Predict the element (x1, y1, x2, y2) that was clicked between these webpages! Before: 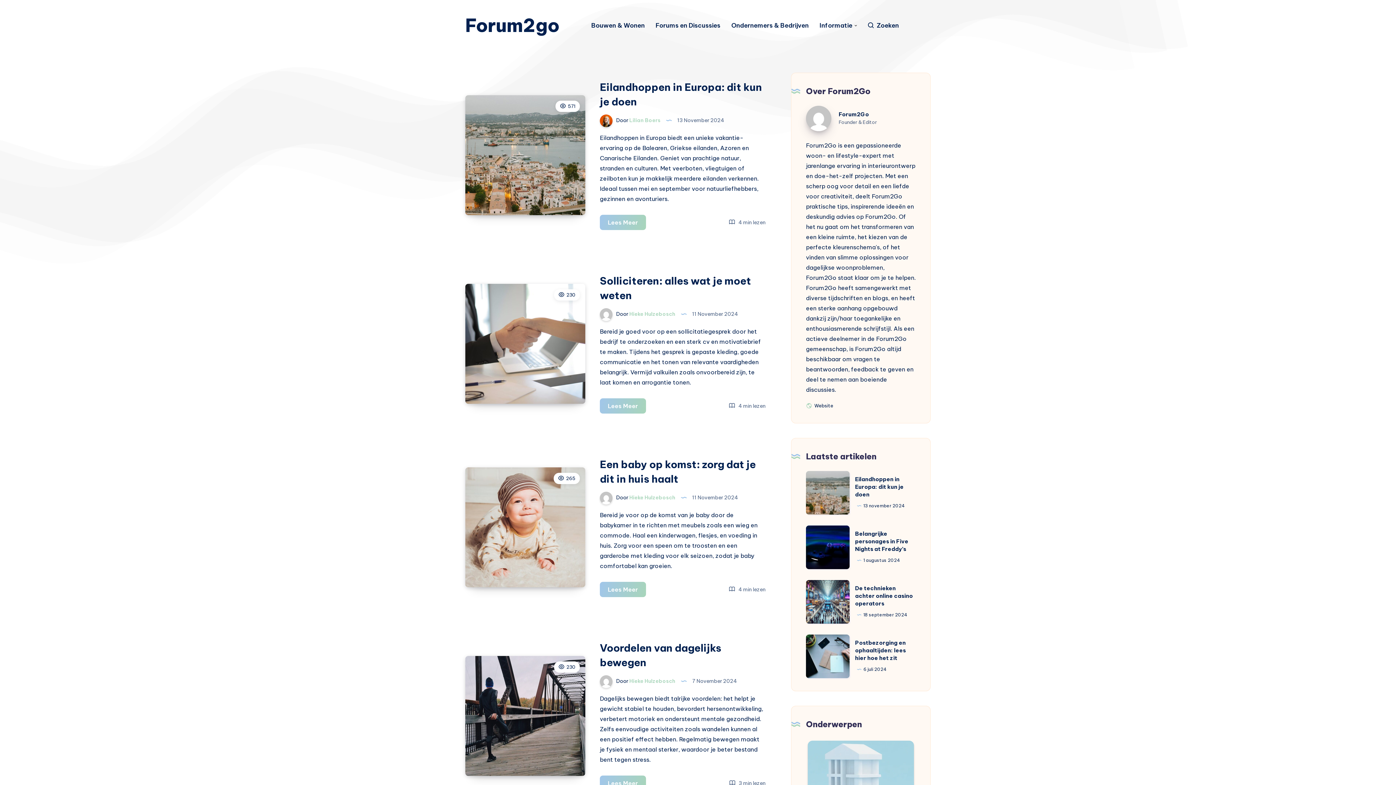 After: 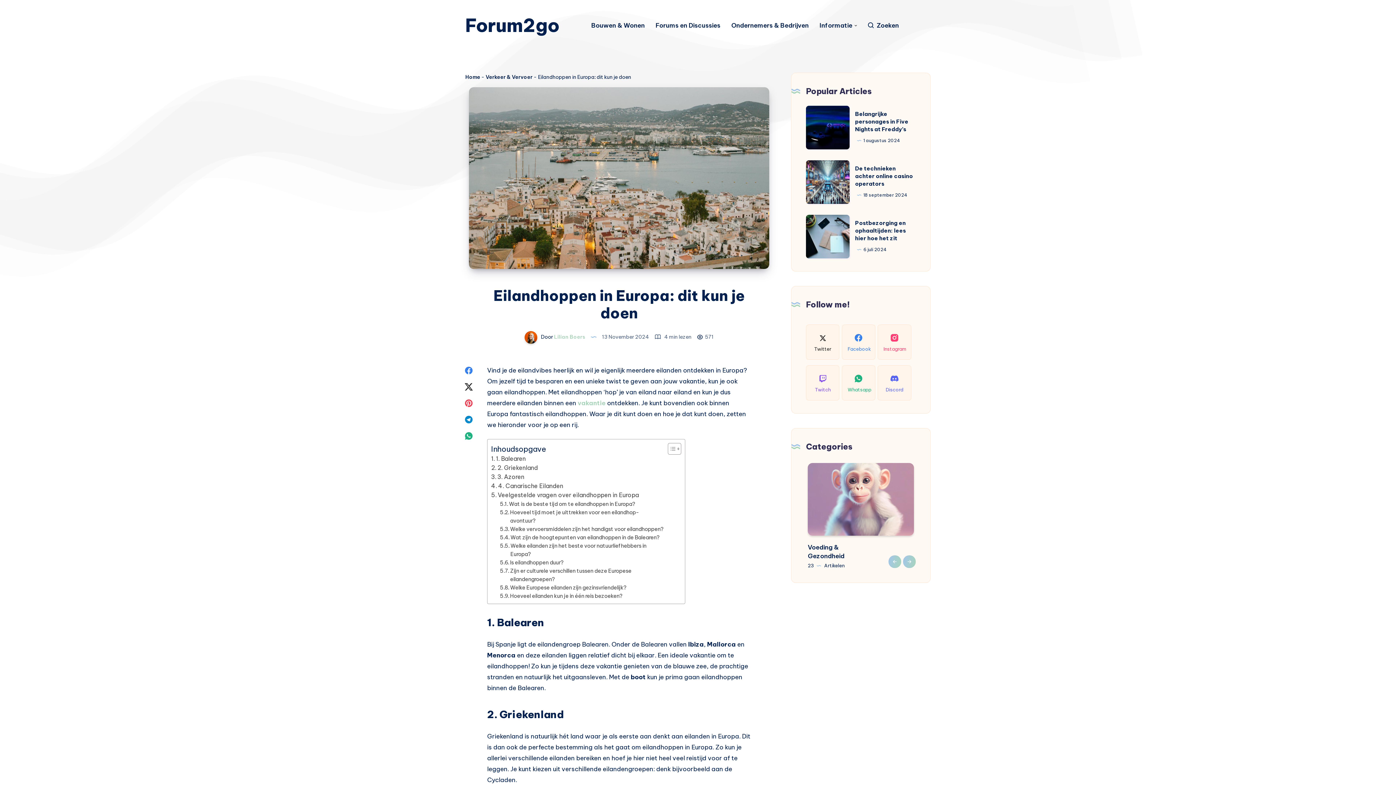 Action: bbox: (600, 214, 646, 230) label: Lees Meer
Eilandhoppen in Europa: dit kun je doen